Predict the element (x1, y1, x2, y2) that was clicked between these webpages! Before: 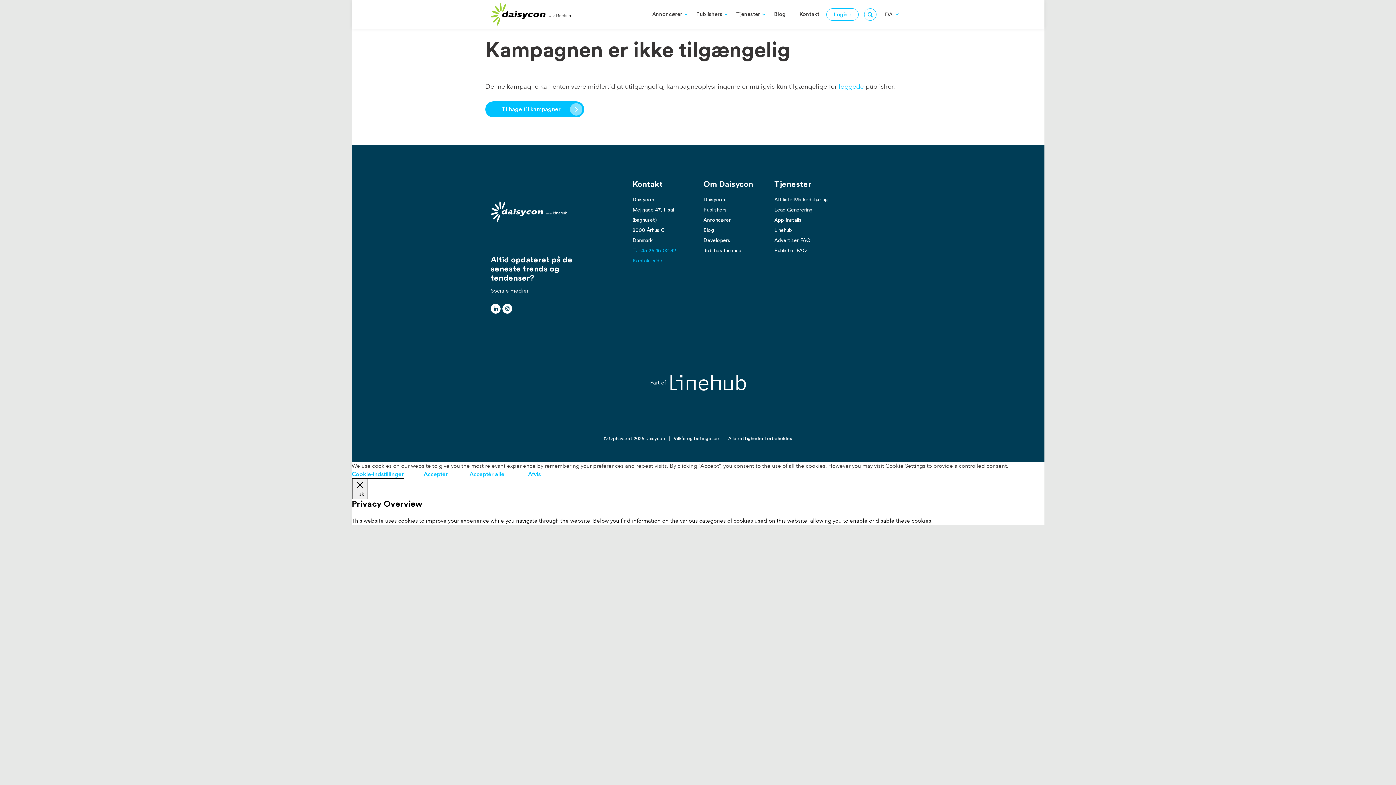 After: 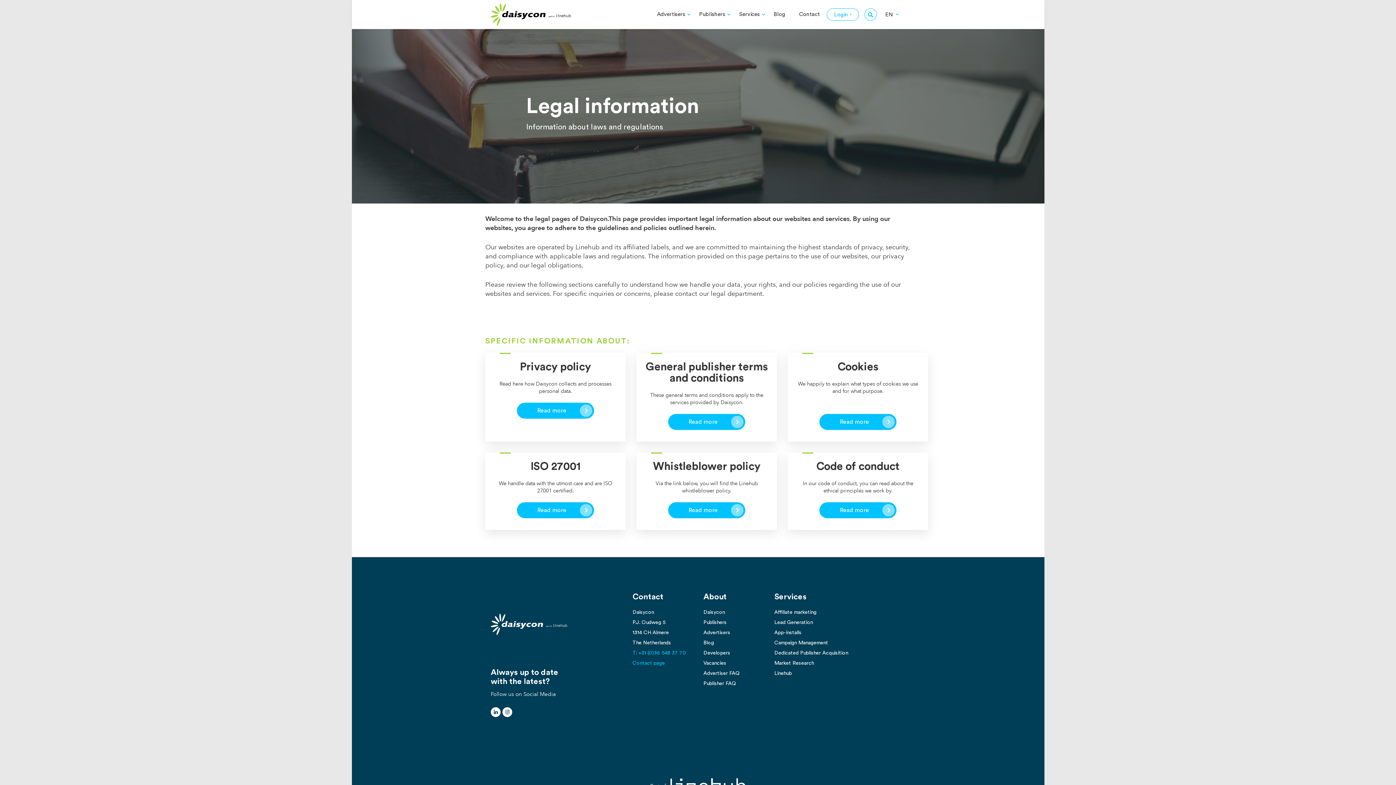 Action: bbox: (673, 436, 719, 441) label: Vilkår og betingelser